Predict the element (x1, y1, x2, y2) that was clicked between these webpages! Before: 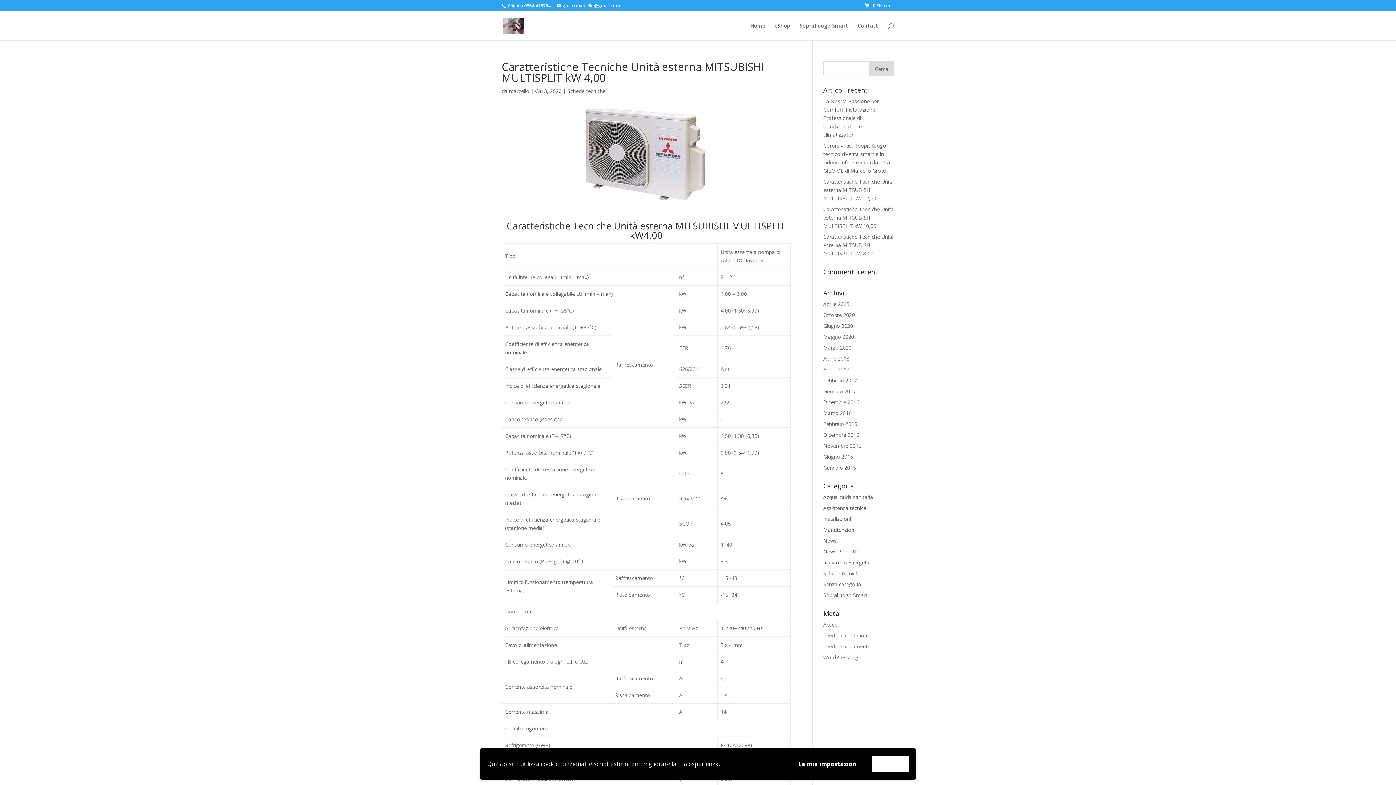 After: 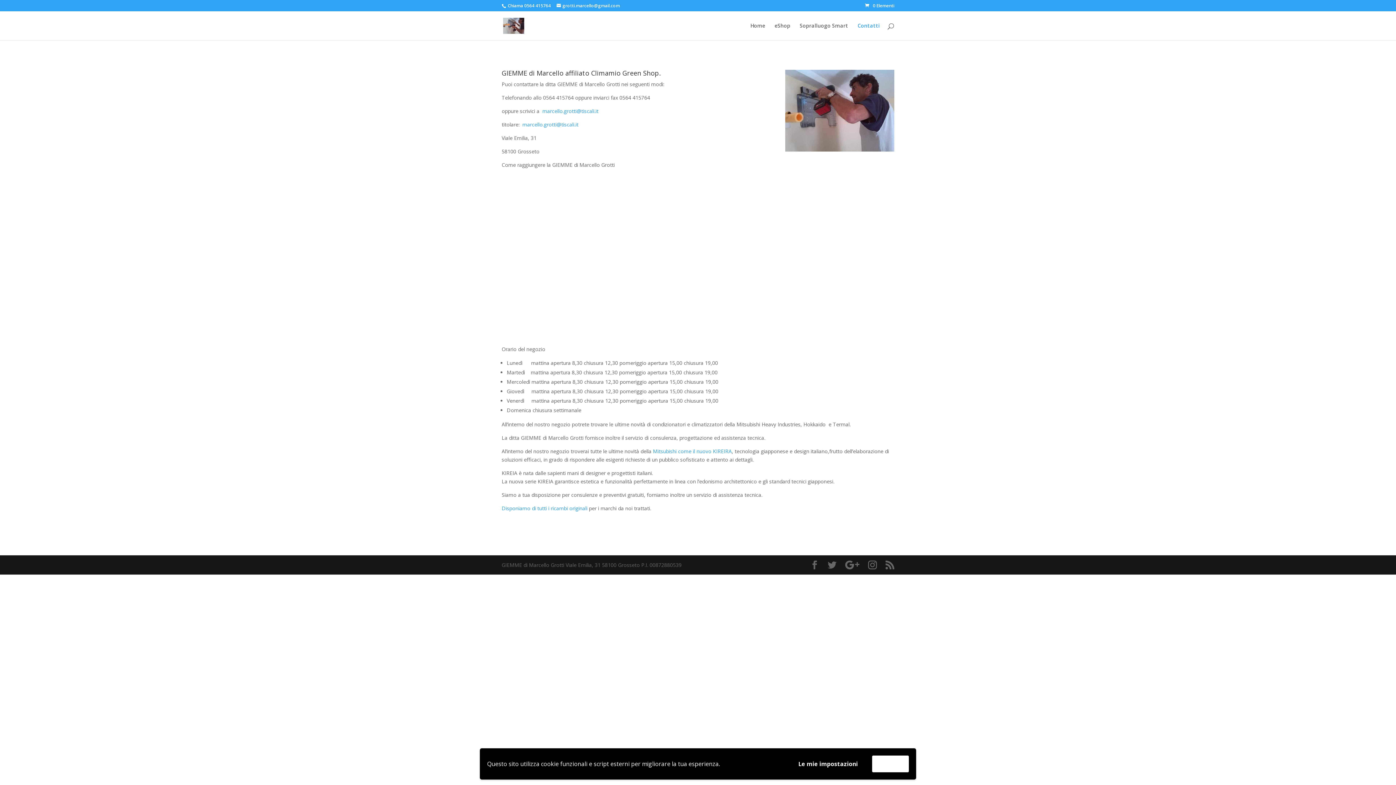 Action: bbox: (857, 23, 880, 40) label: Contatti